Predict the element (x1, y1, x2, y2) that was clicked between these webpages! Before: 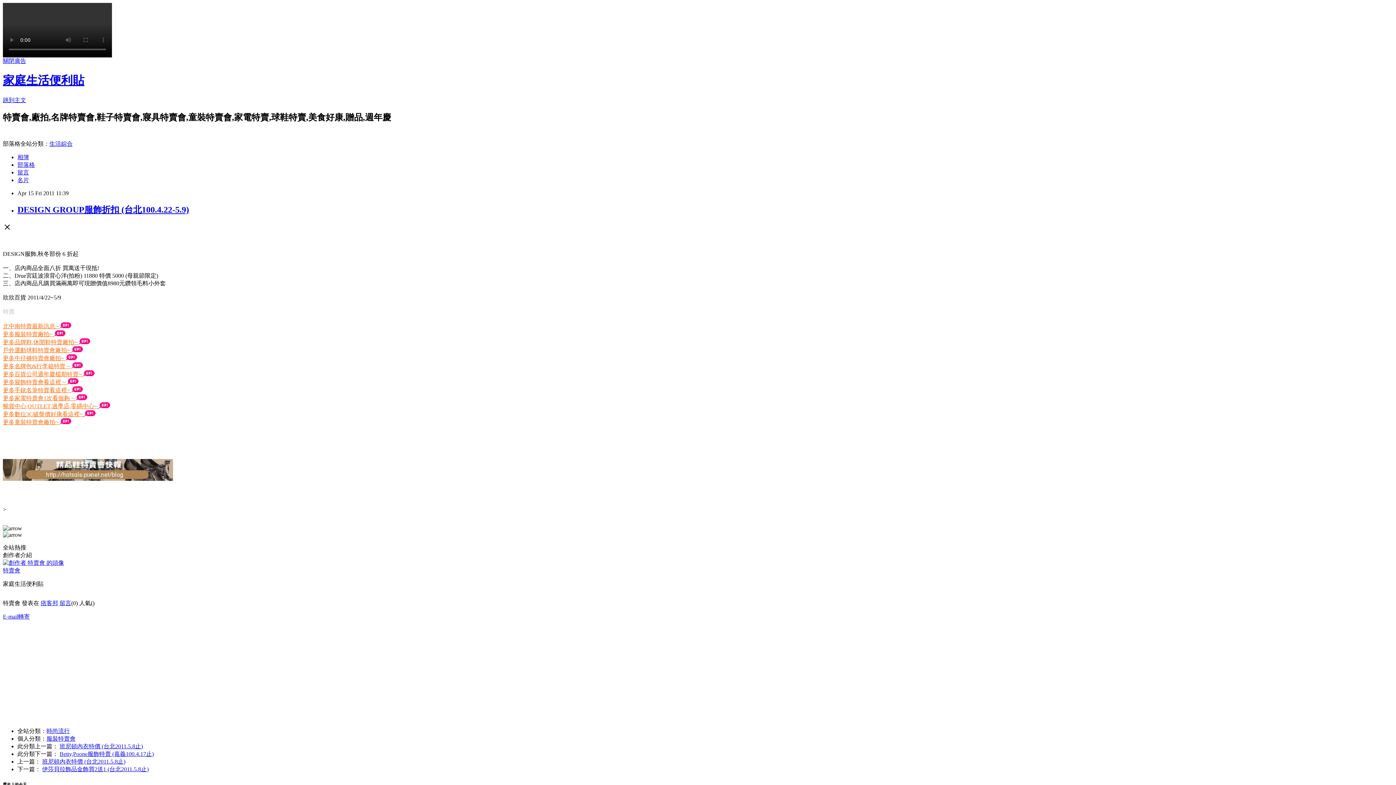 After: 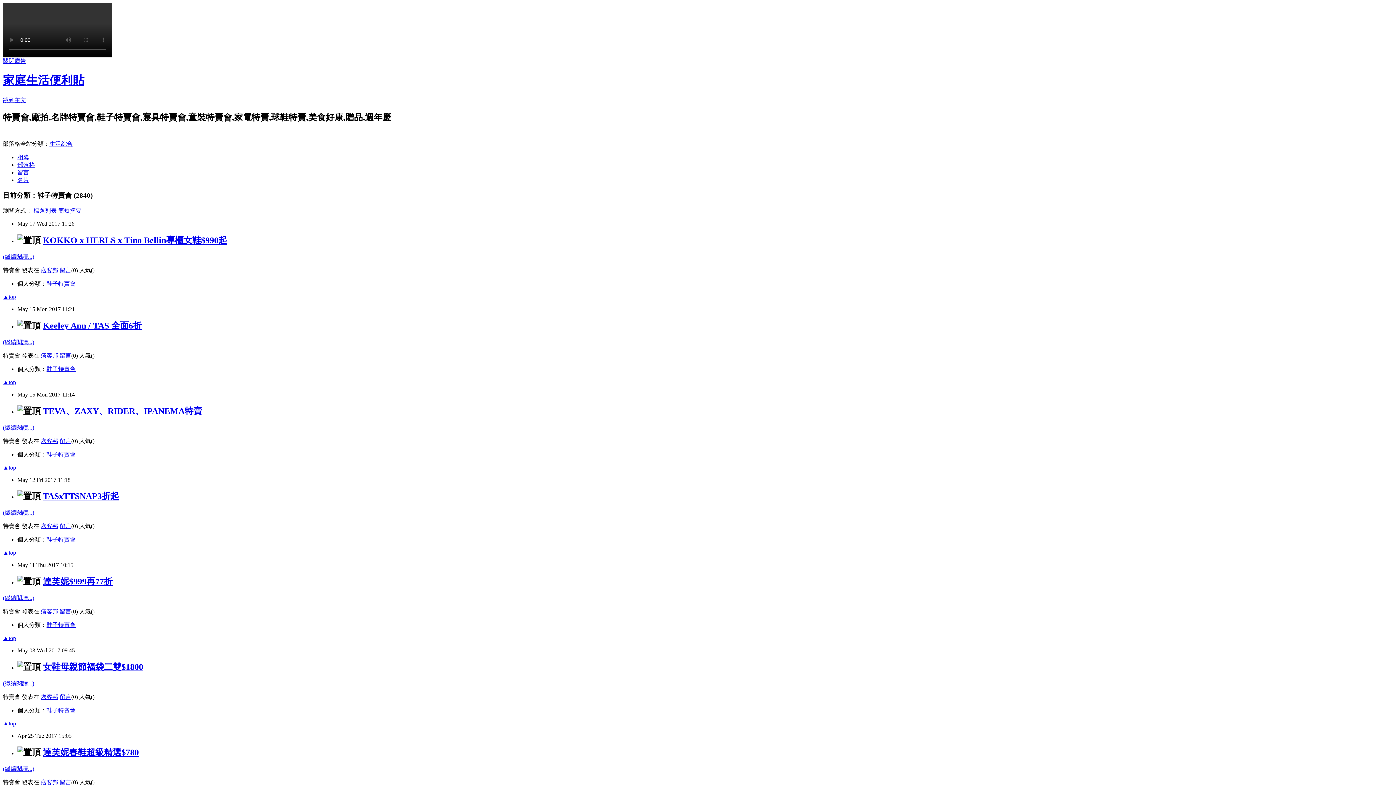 Action: label: 更多品牌鞋,休閒鞋特賣廠拍~  bbox: (2, 339, 78, 345)